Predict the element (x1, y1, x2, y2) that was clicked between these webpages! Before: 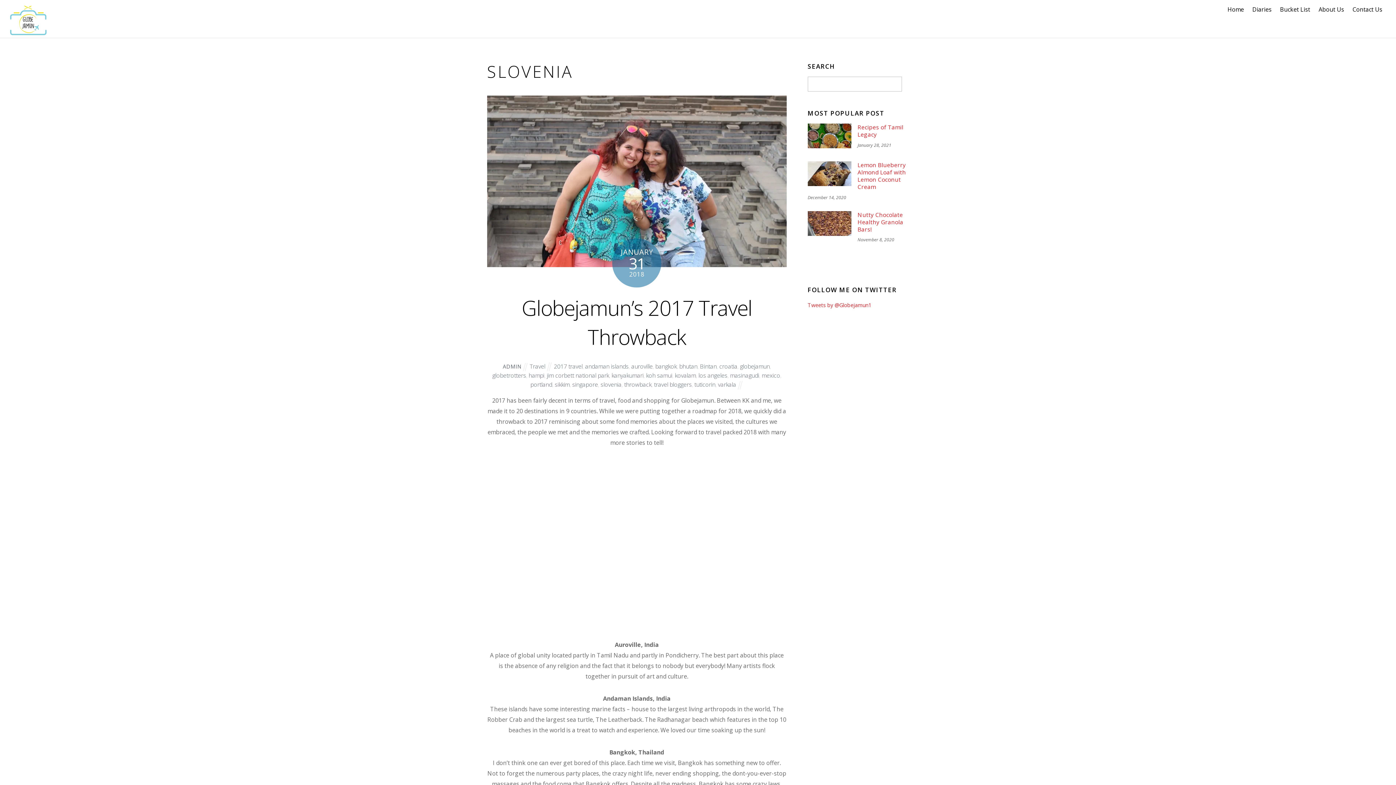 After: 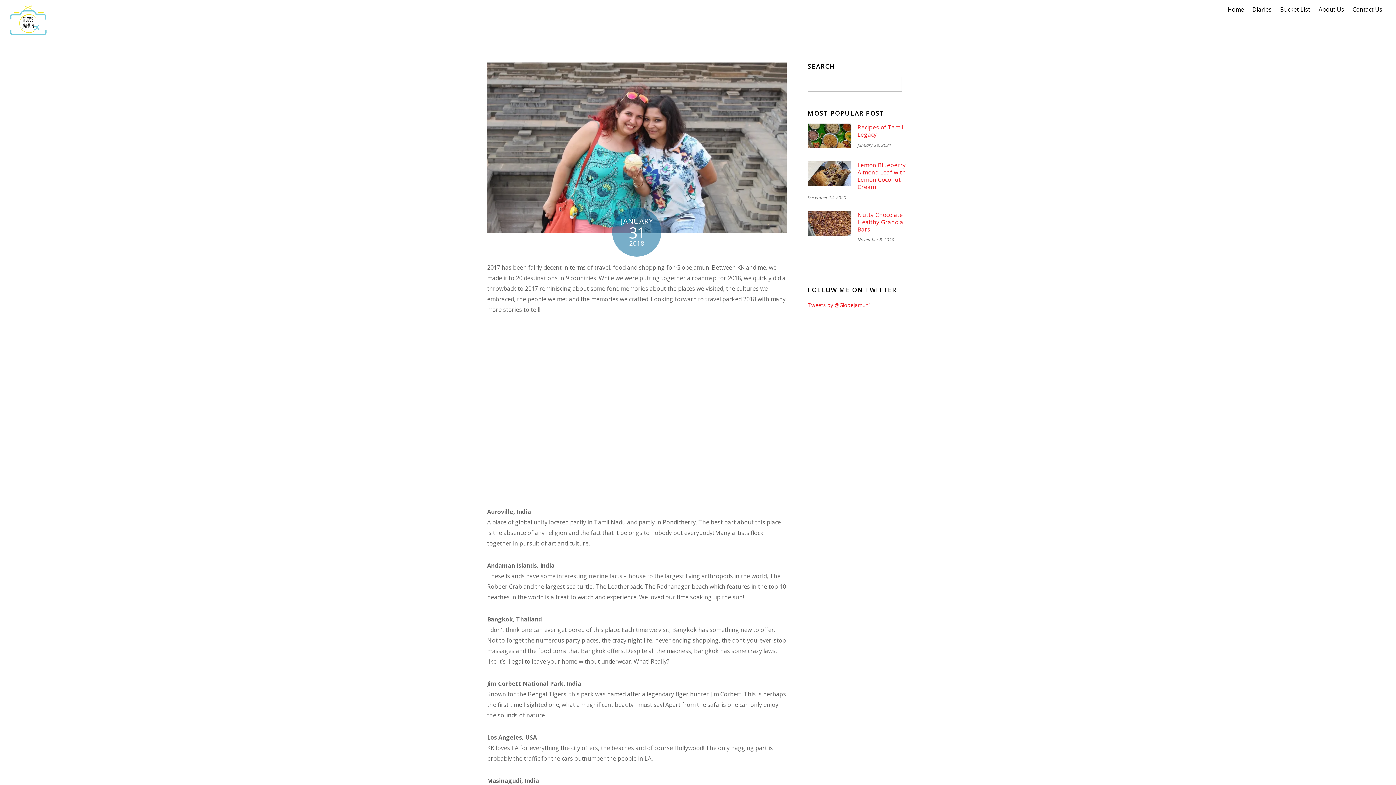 Action: label: Globejamun’s 2017 Travel Throwback bbox: (521, 293, 752, 351)